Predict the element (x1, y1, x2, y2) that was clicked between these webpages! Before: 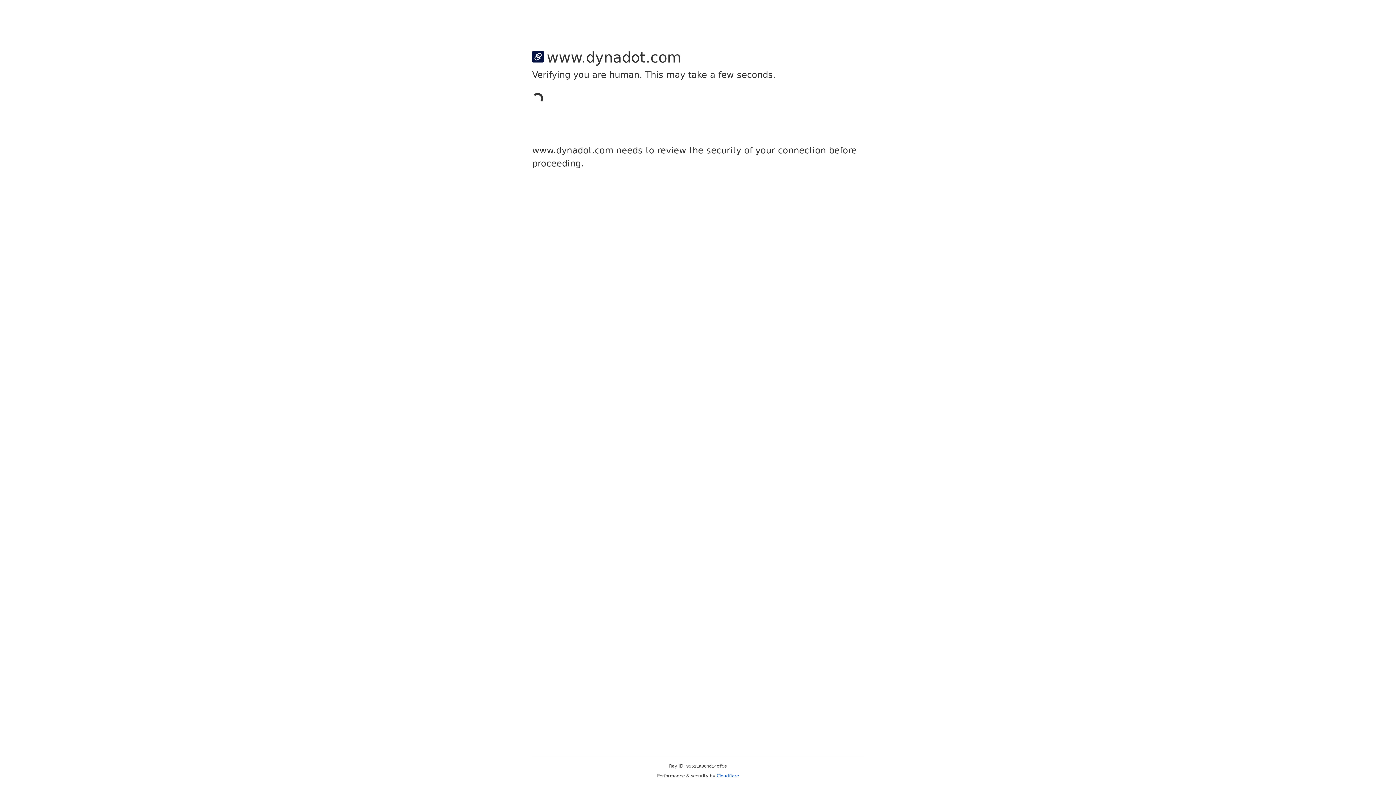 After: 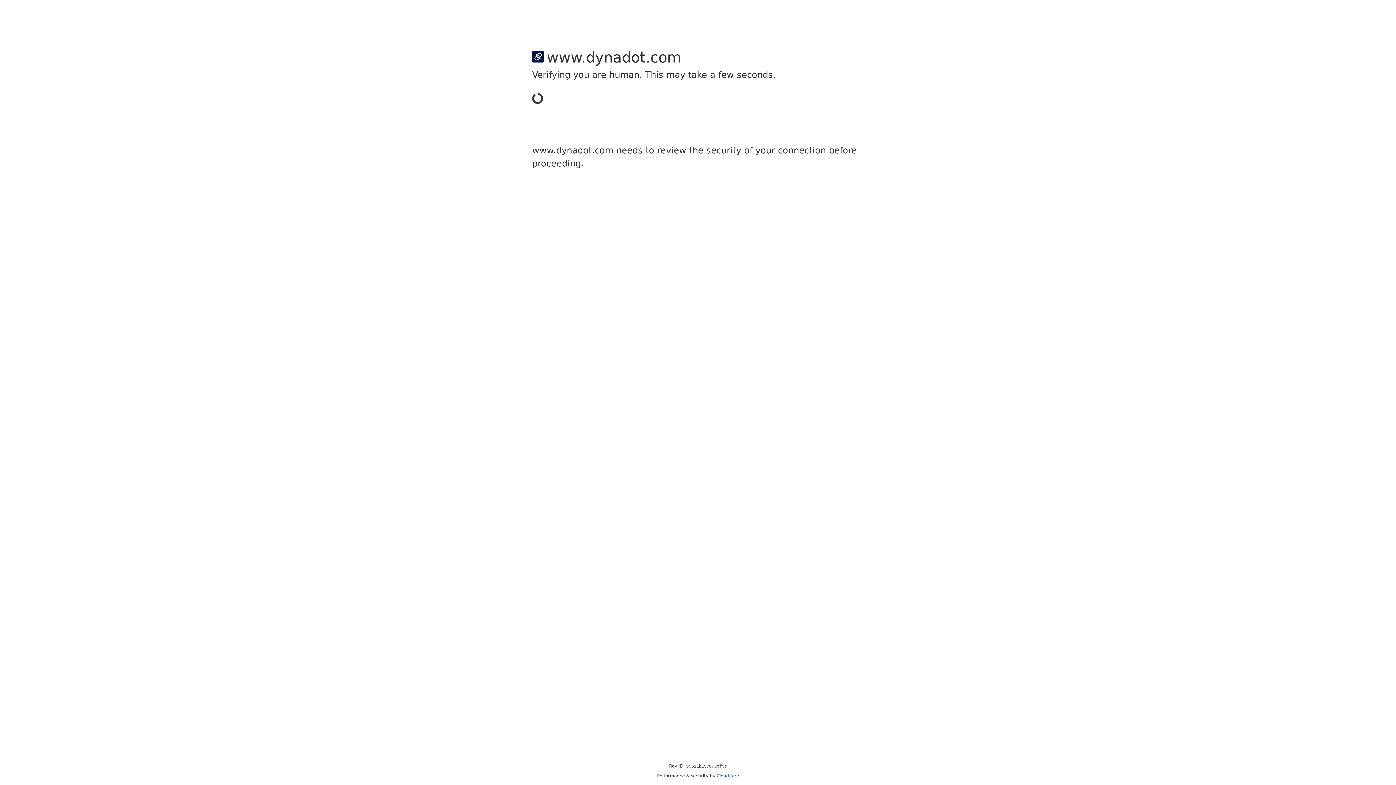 Action: bbox: (716, 773, 739, 778) label: Cloudflare